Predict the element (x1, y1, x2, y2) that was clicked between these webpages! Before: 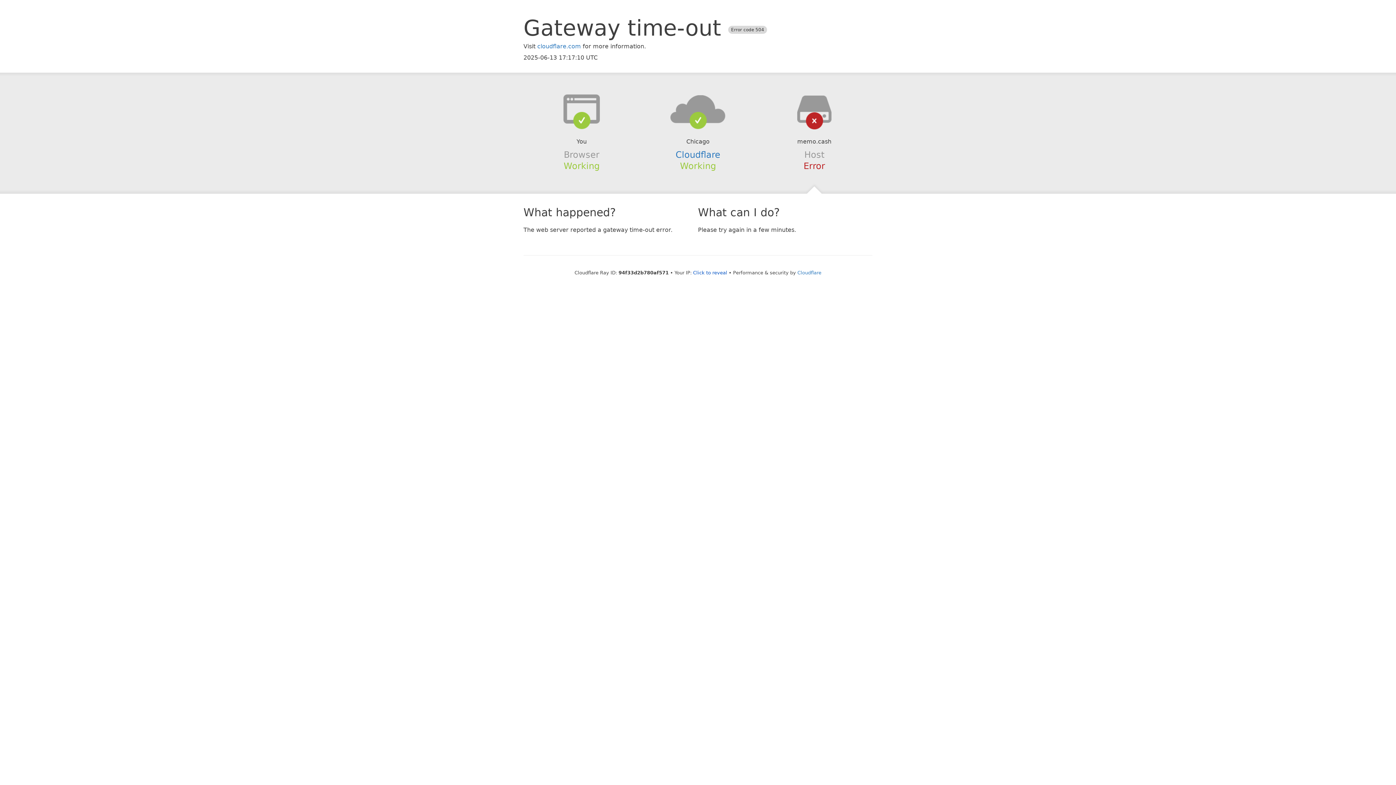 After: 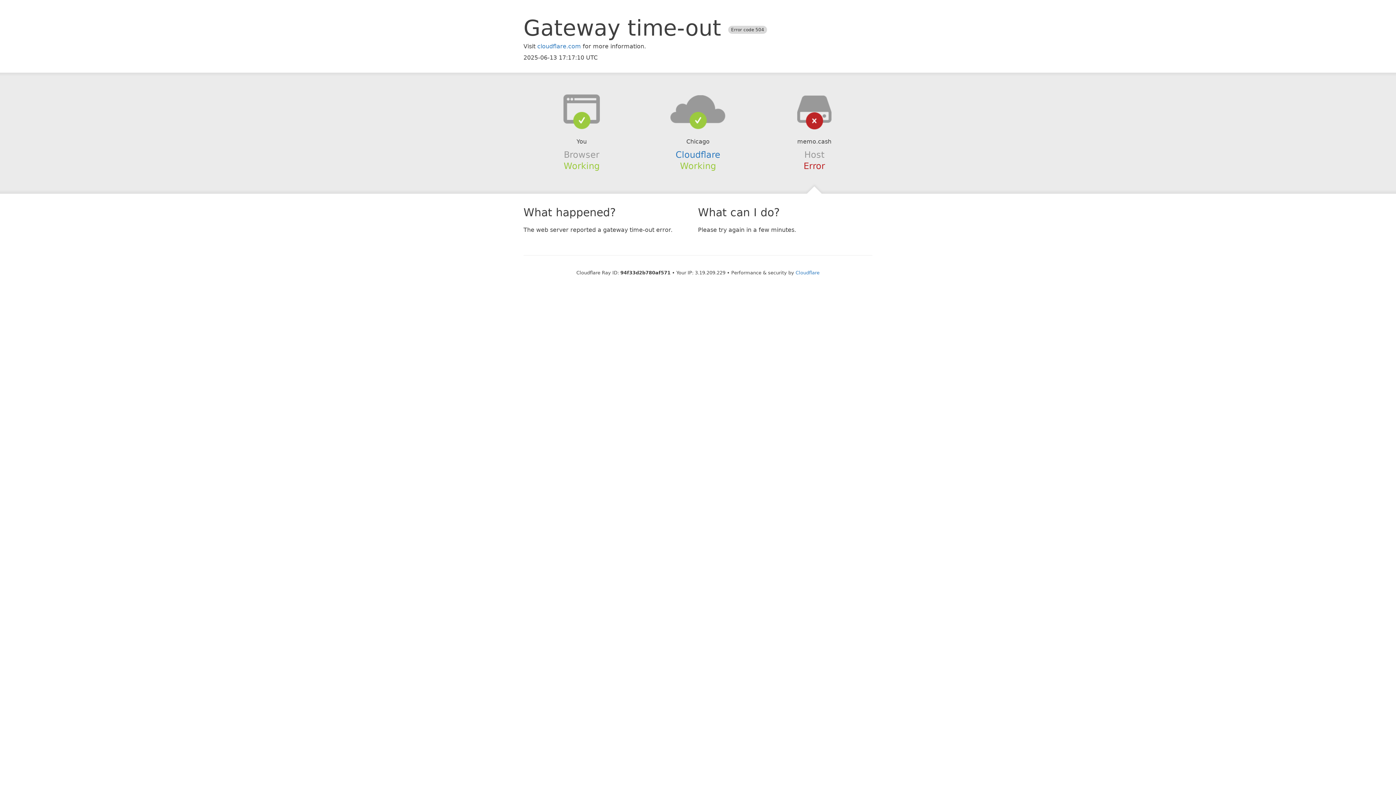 Action: bbox: (693, 270, 727, 275) label: Click to reveal